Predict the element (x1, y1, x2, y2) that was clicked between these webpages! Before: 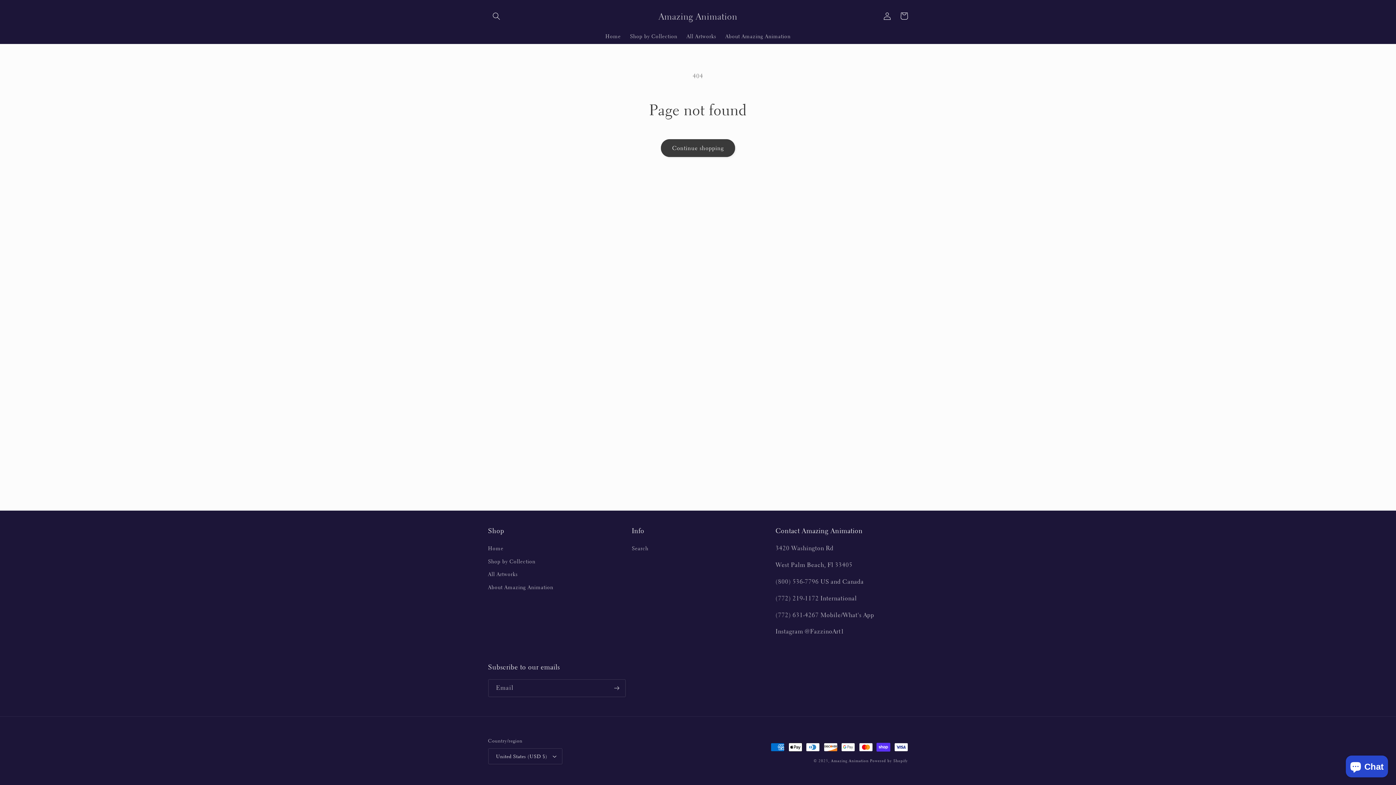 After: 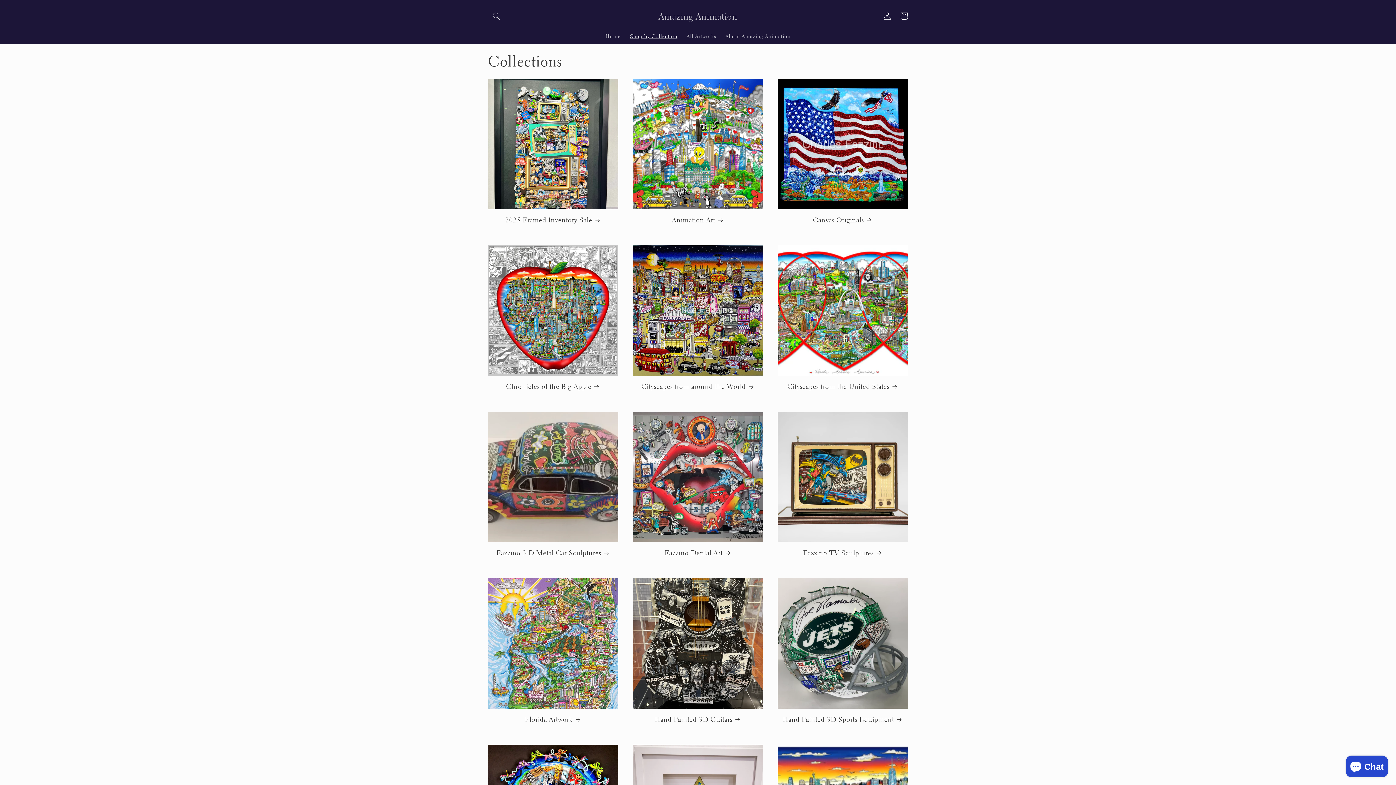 Action: label: Shop by Collection bbox: (488, 555, 535, 568)